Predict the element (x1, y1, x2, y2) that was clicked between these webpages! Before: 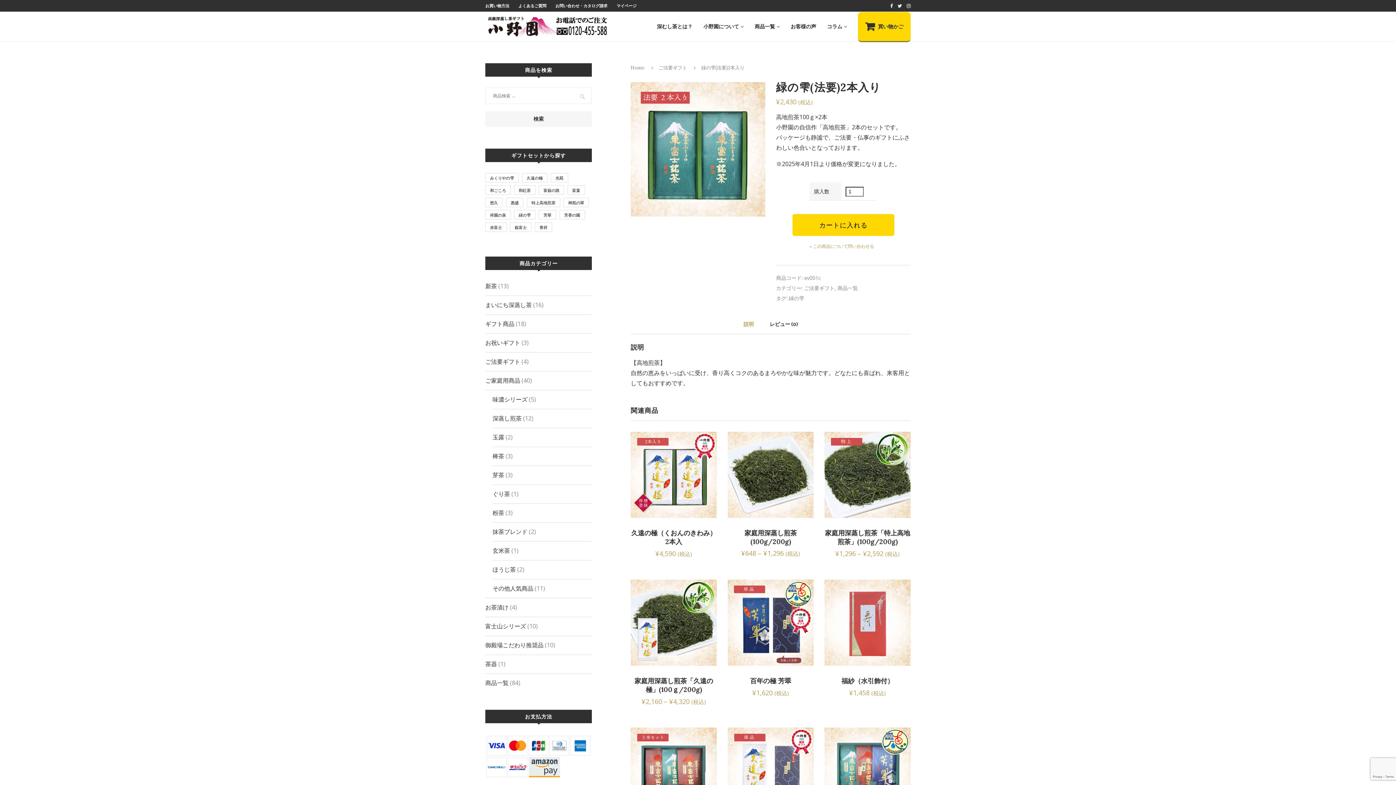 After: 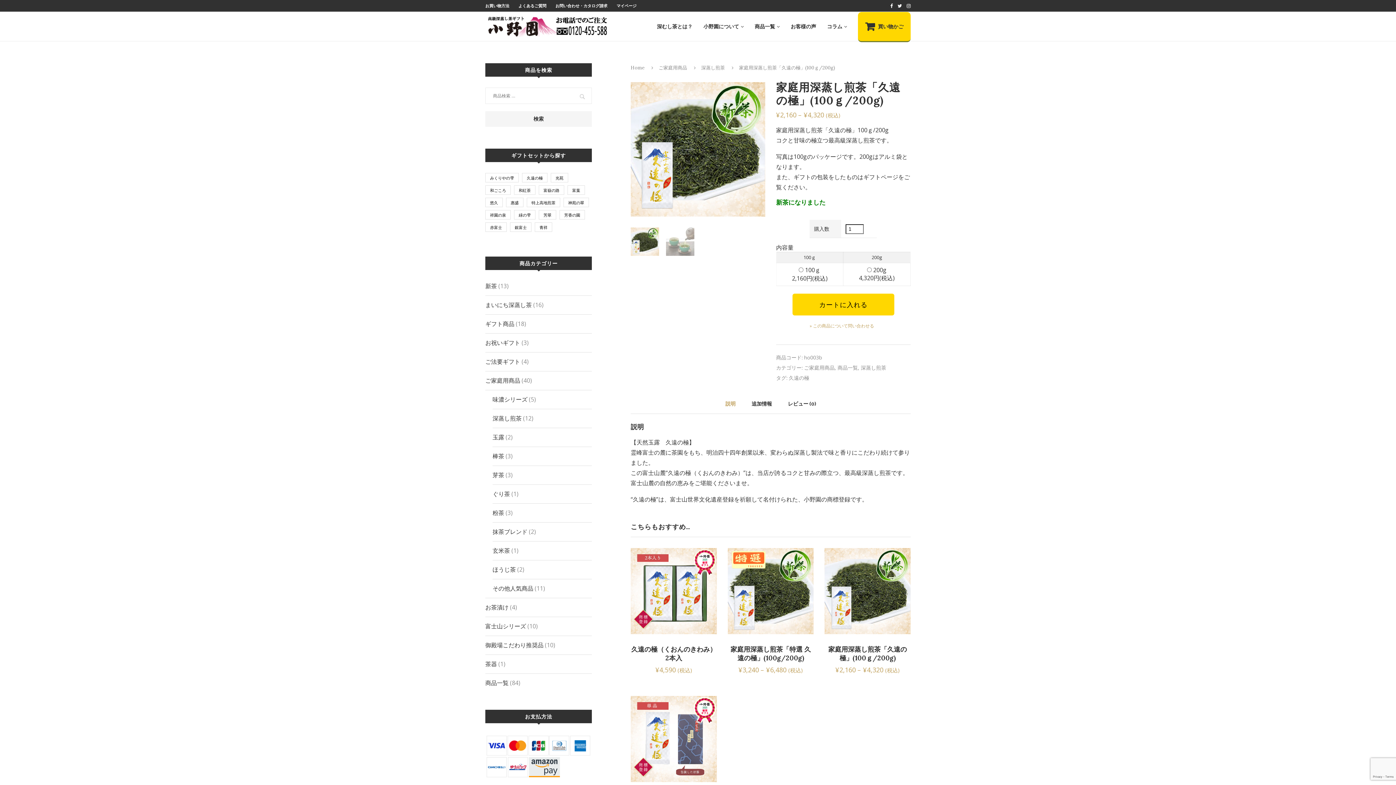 Action: label: 家庭用深蒸し煎茶「久遠の極」(100ｇ/200g)
¥2,160 – ¥4,320 (税込) bbox: (630, 579, 717, 706)